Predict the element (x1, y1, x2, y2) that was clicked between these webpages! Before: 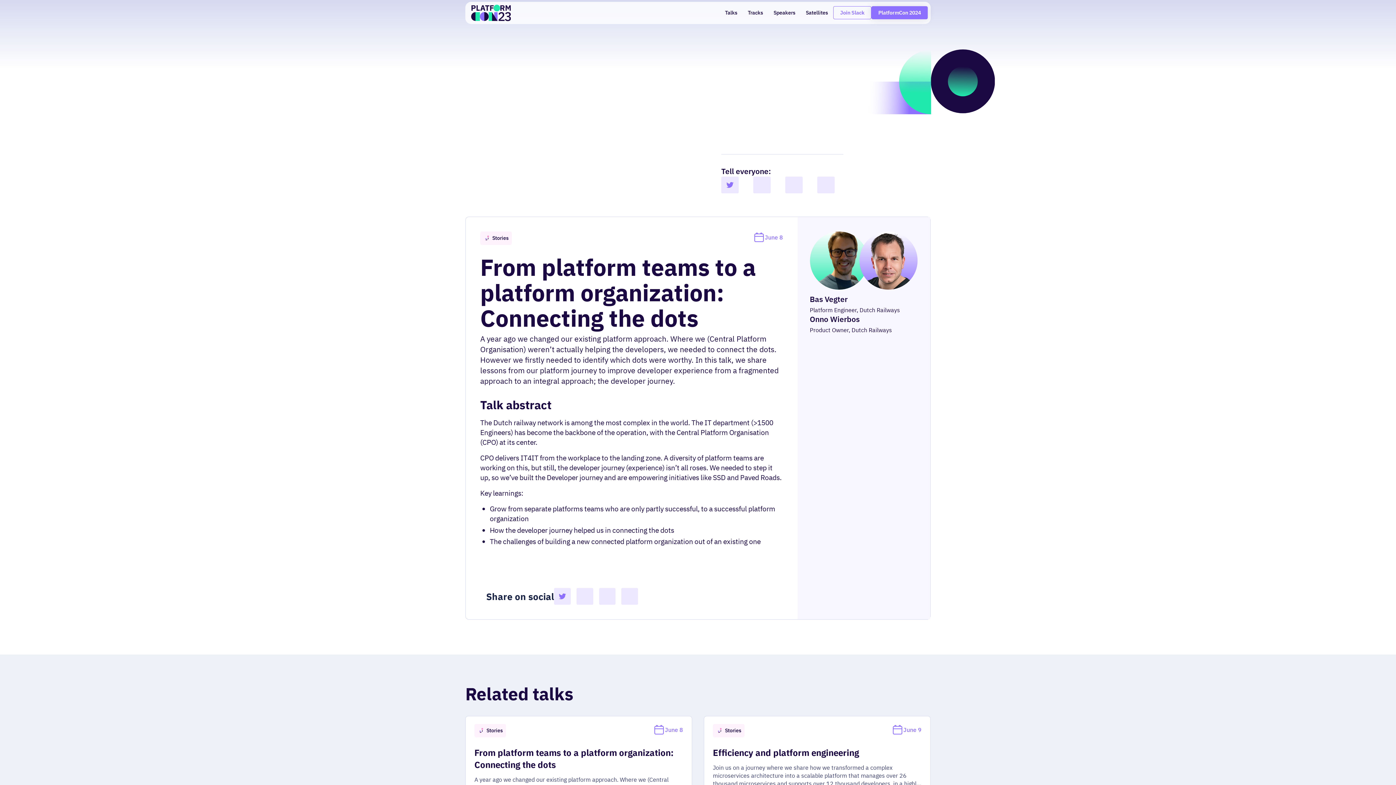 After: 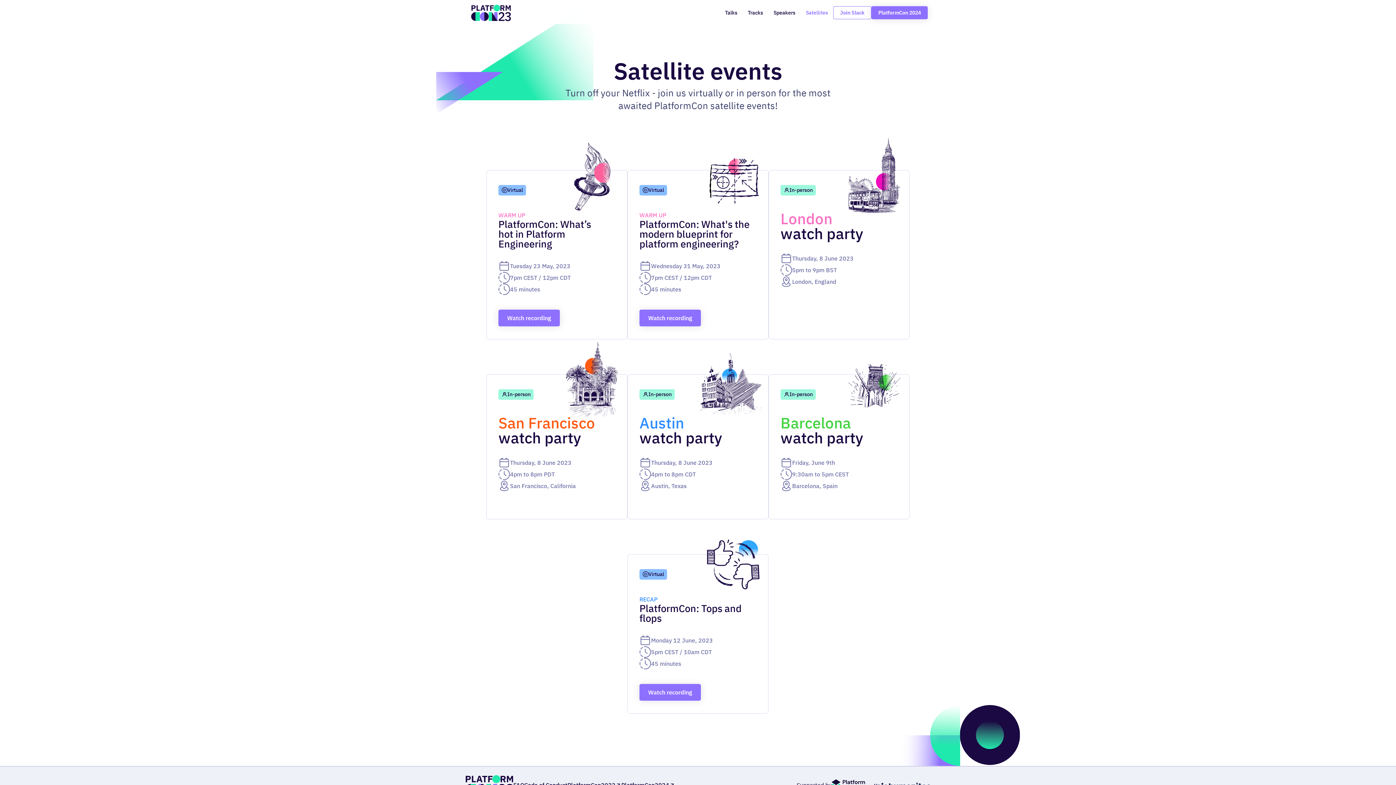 Action: label: Satellites bbox: (800, 5, 833, 20)